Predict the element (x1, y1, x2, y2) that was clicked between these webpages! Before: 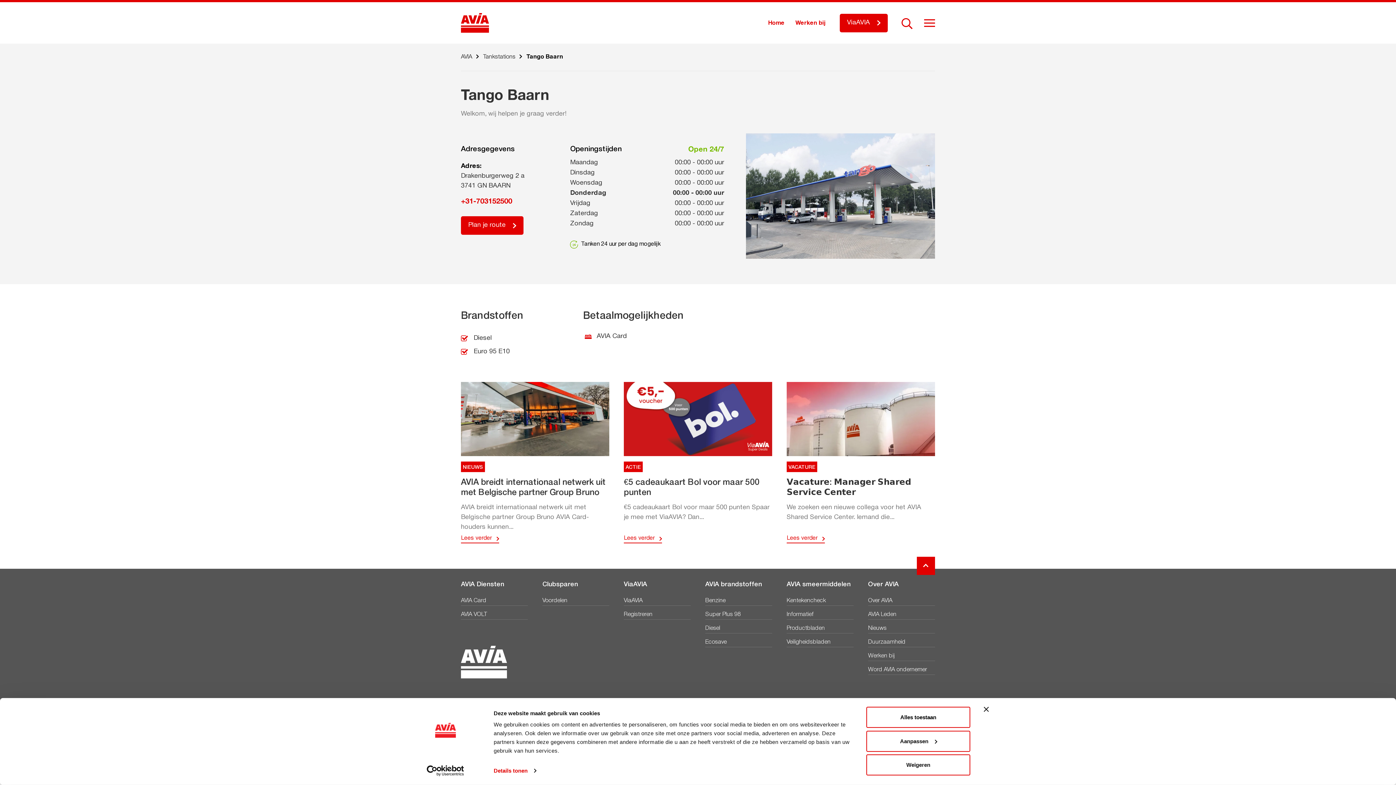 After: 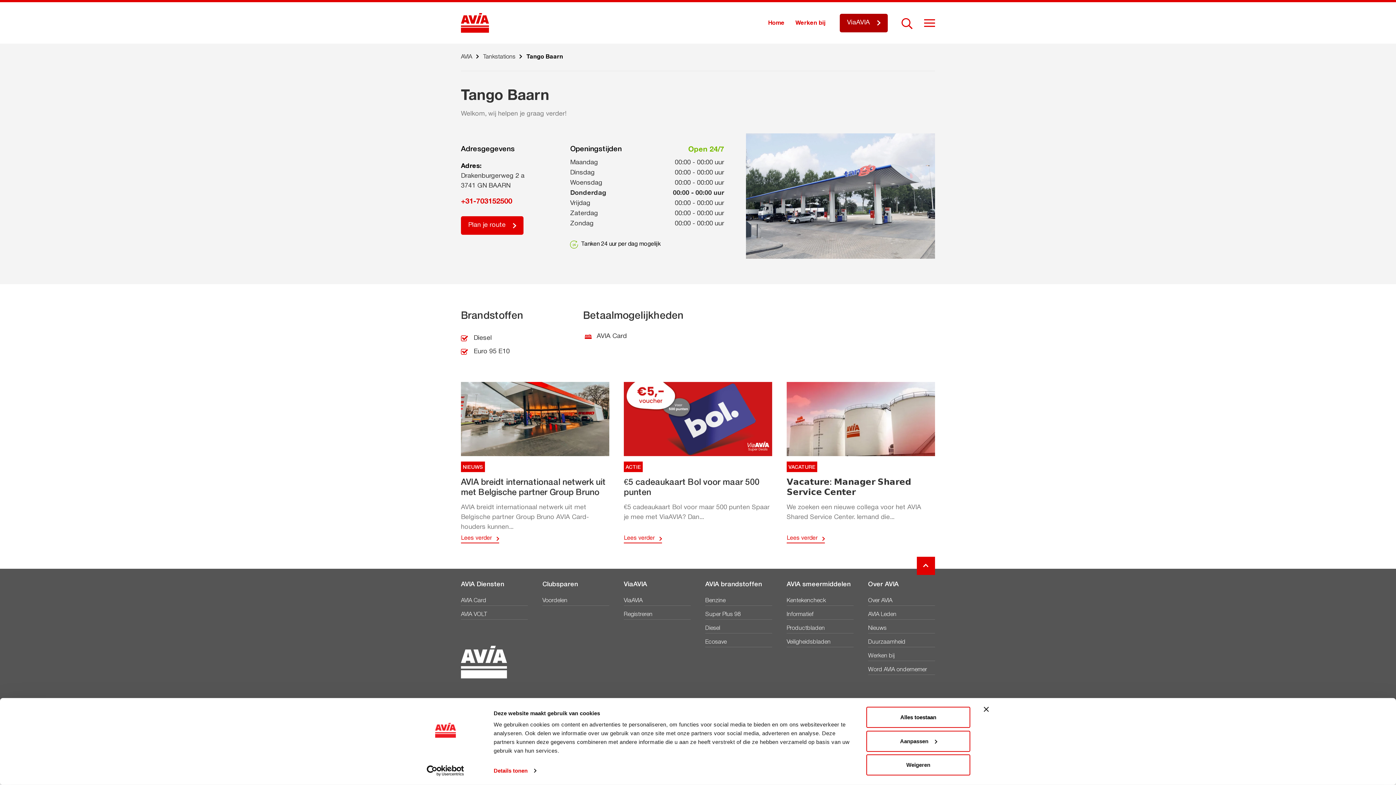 Action: bbox: (840, 13, 888, 32) label: ViaAVIA